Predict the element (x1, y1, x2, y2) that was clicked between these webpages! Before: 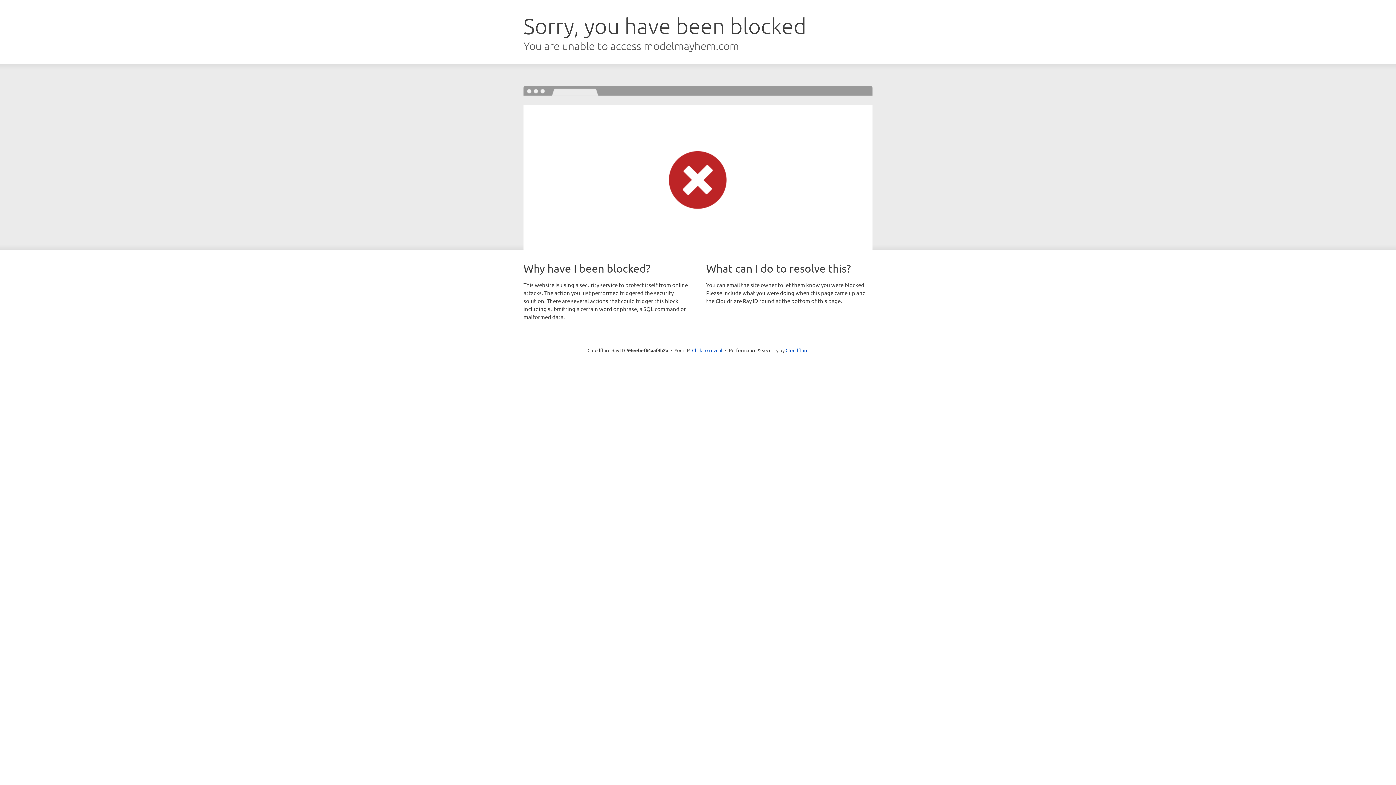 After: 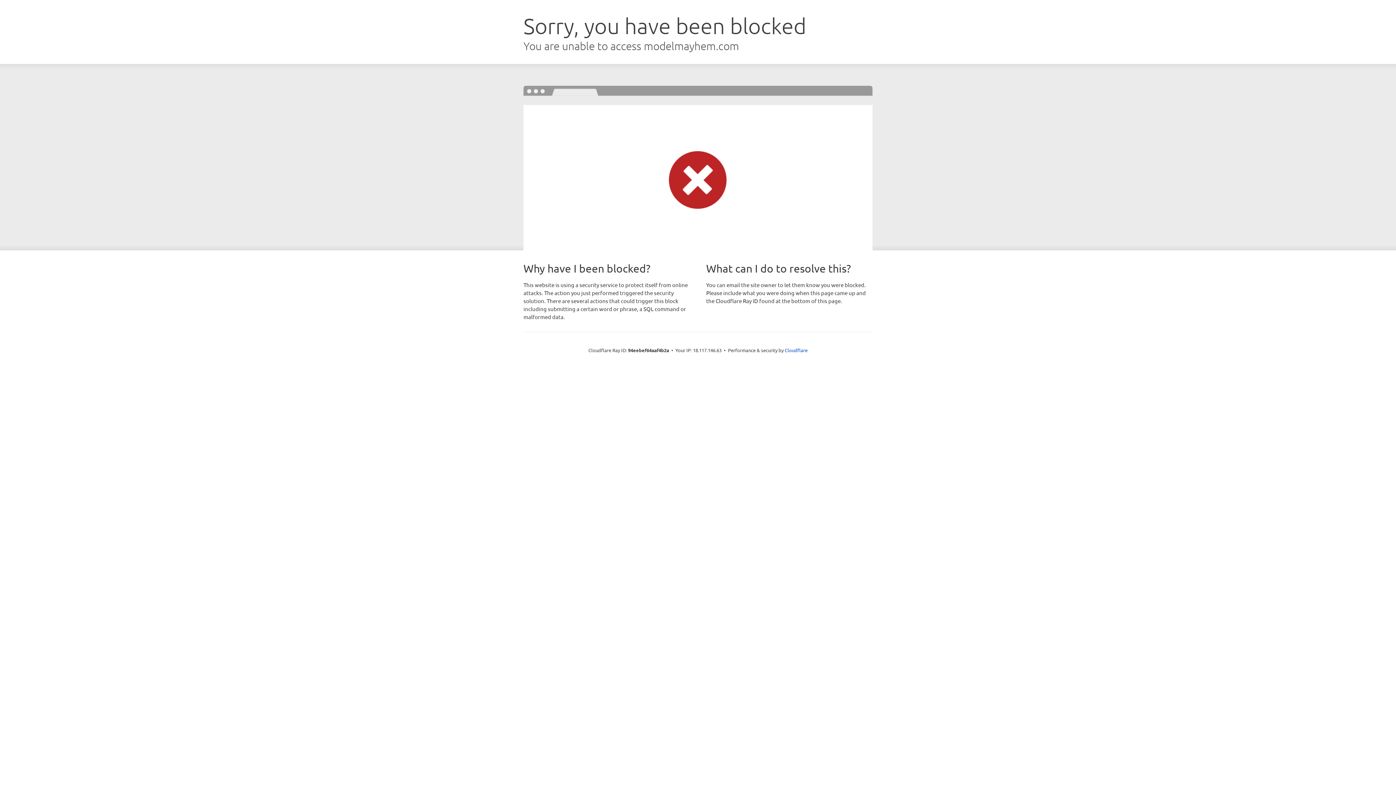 Action: label: Click to reveal bbox: (692, 346, 722, 353)